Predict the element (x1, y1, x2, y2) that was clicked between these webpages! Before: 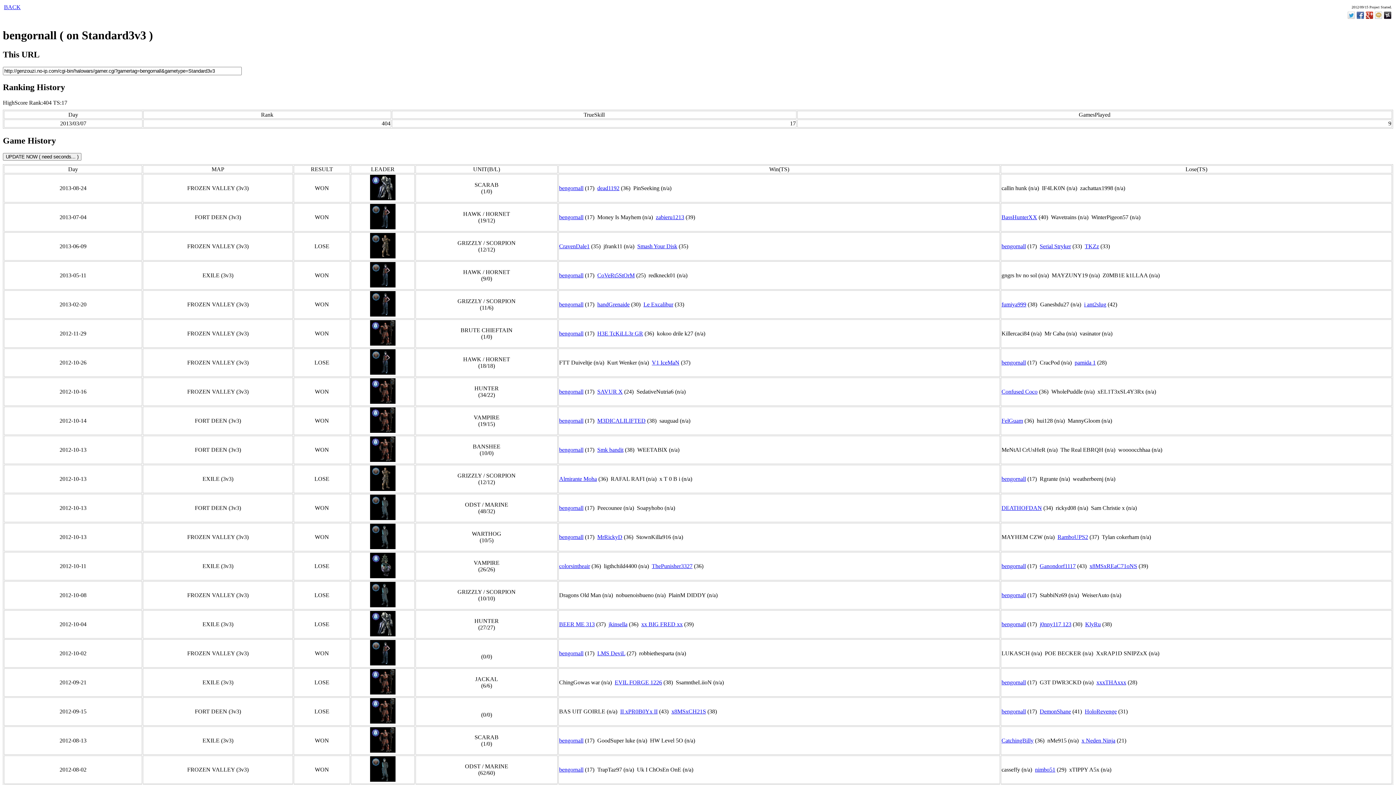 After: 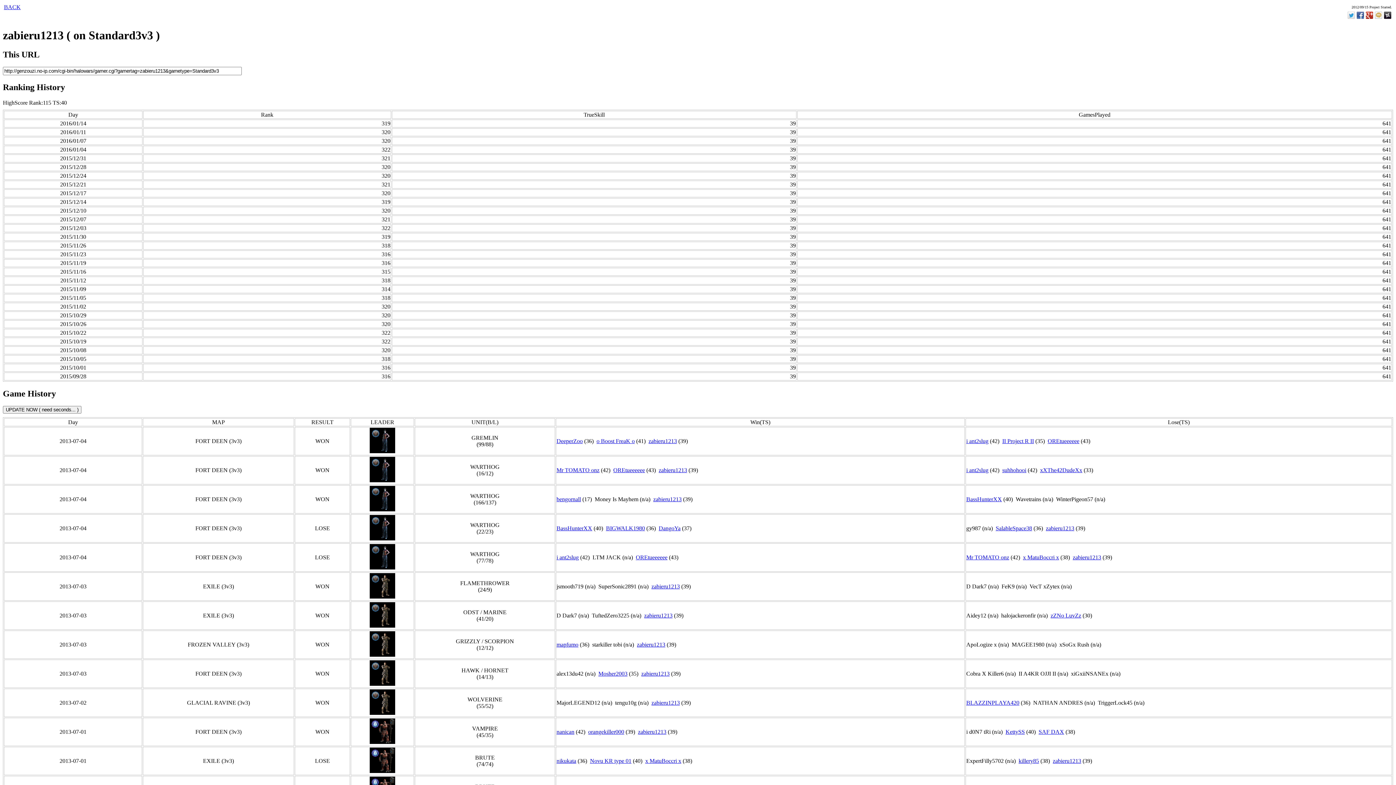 Action: bbox: (656, 214, 684, 220) label: zabieru1213